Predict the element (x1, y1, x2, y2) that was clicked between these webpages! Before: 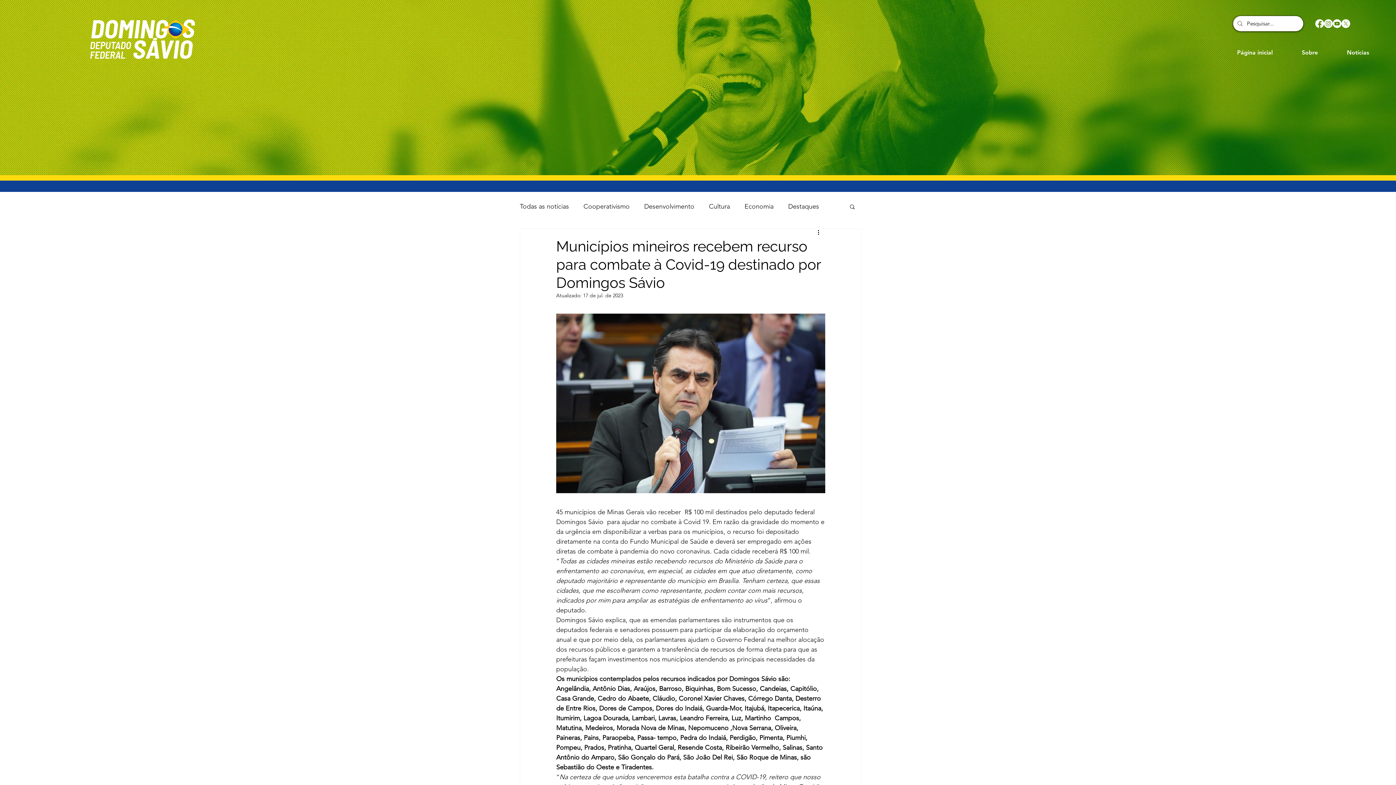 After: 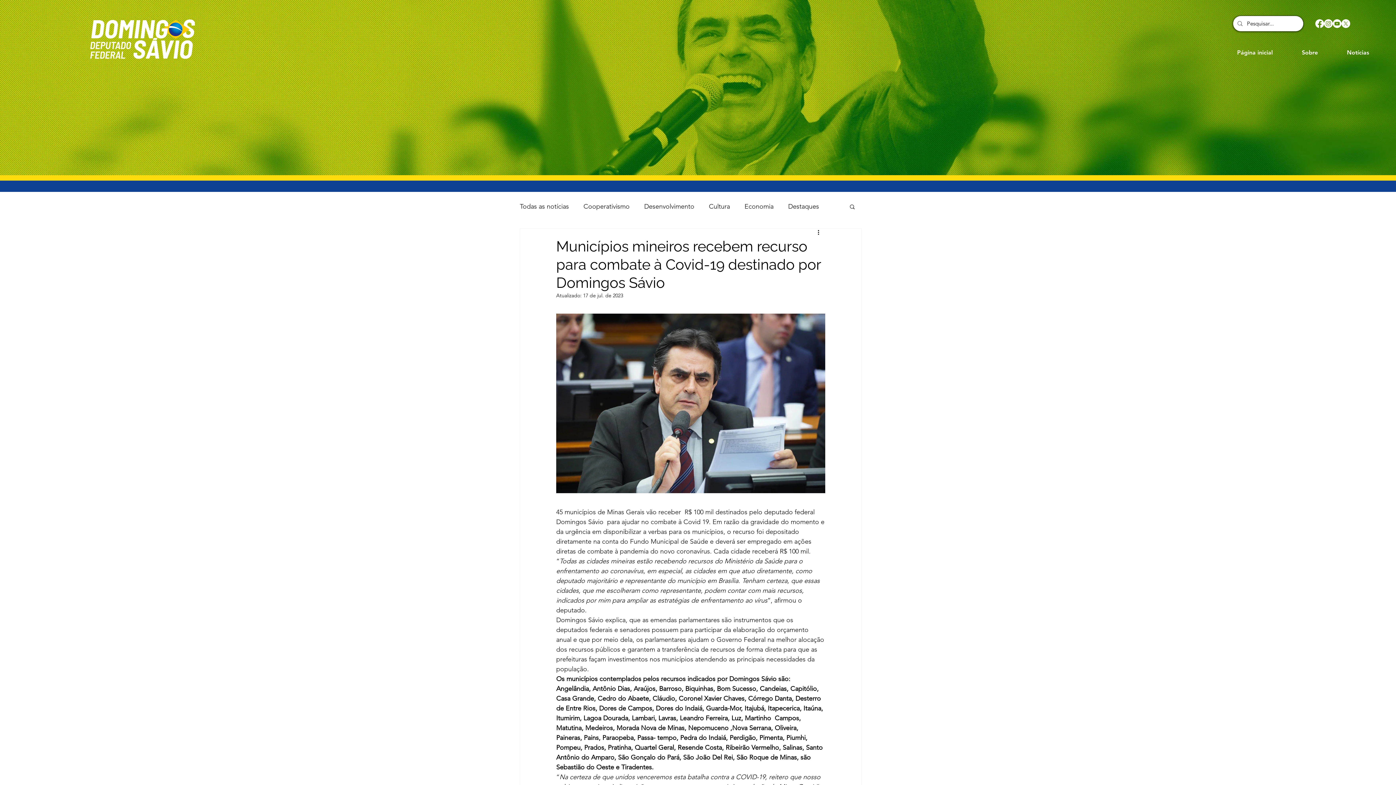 Action: bbox: (1341, 19, 1350, 28) label: X       